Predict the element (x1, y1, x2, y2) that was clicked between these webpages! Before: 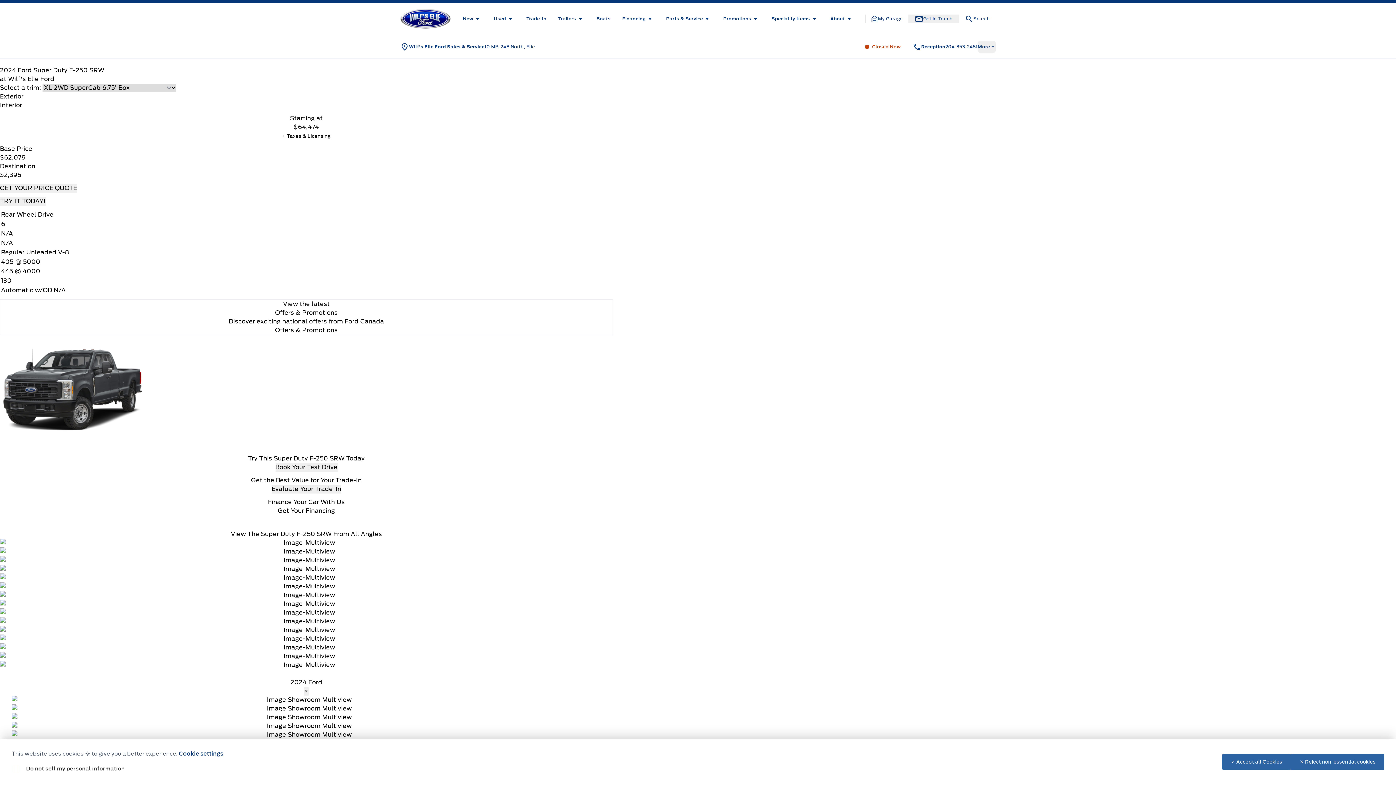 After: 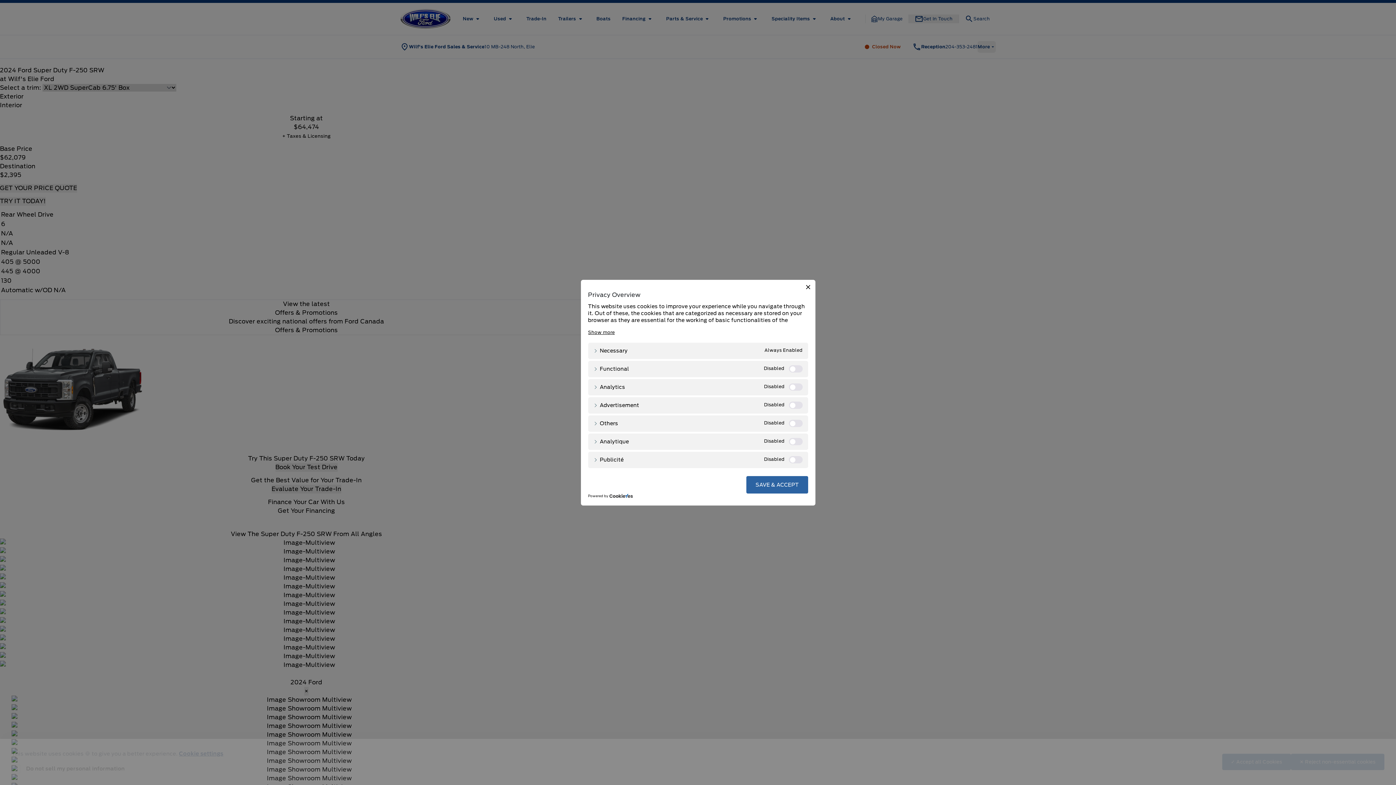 Action: bbox: (179, 750, 223, 757) label: Cookie settings